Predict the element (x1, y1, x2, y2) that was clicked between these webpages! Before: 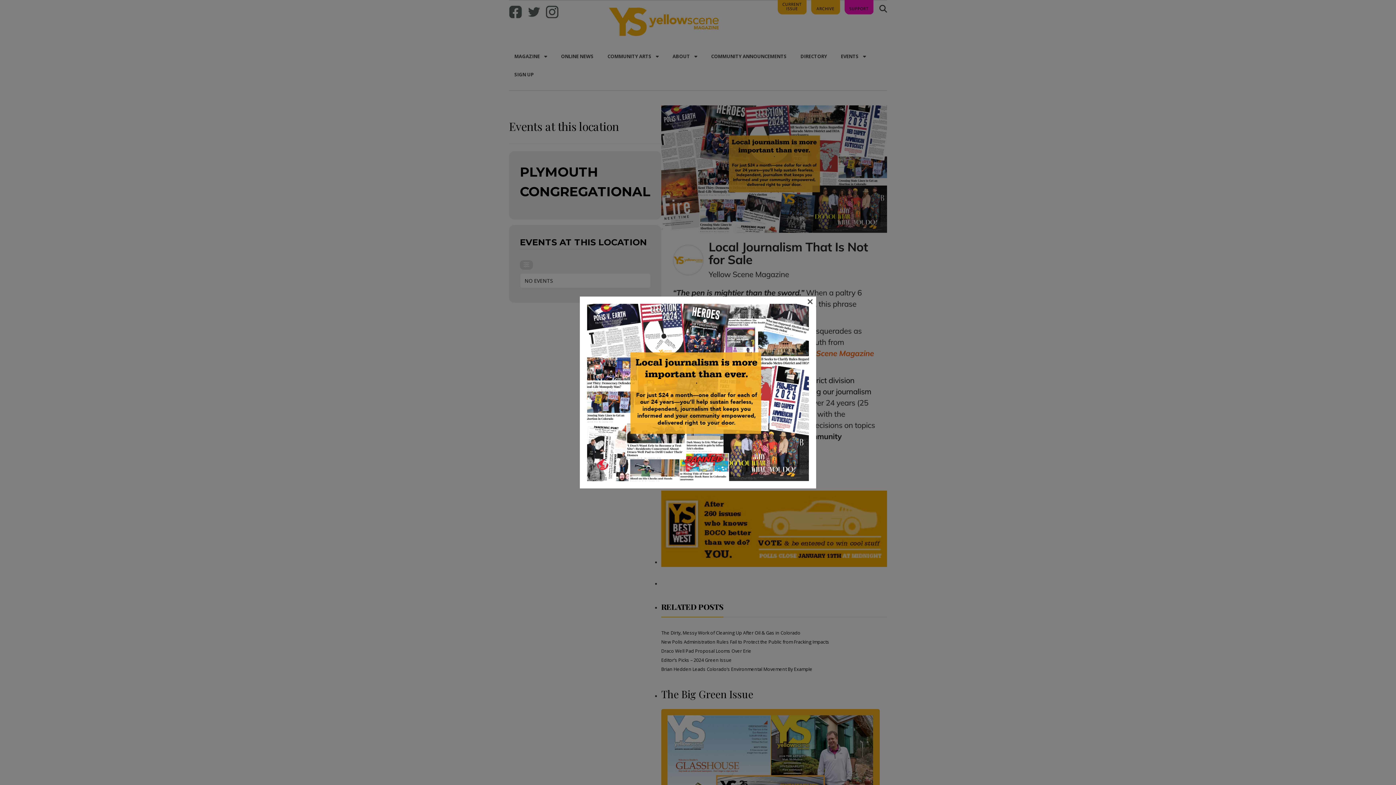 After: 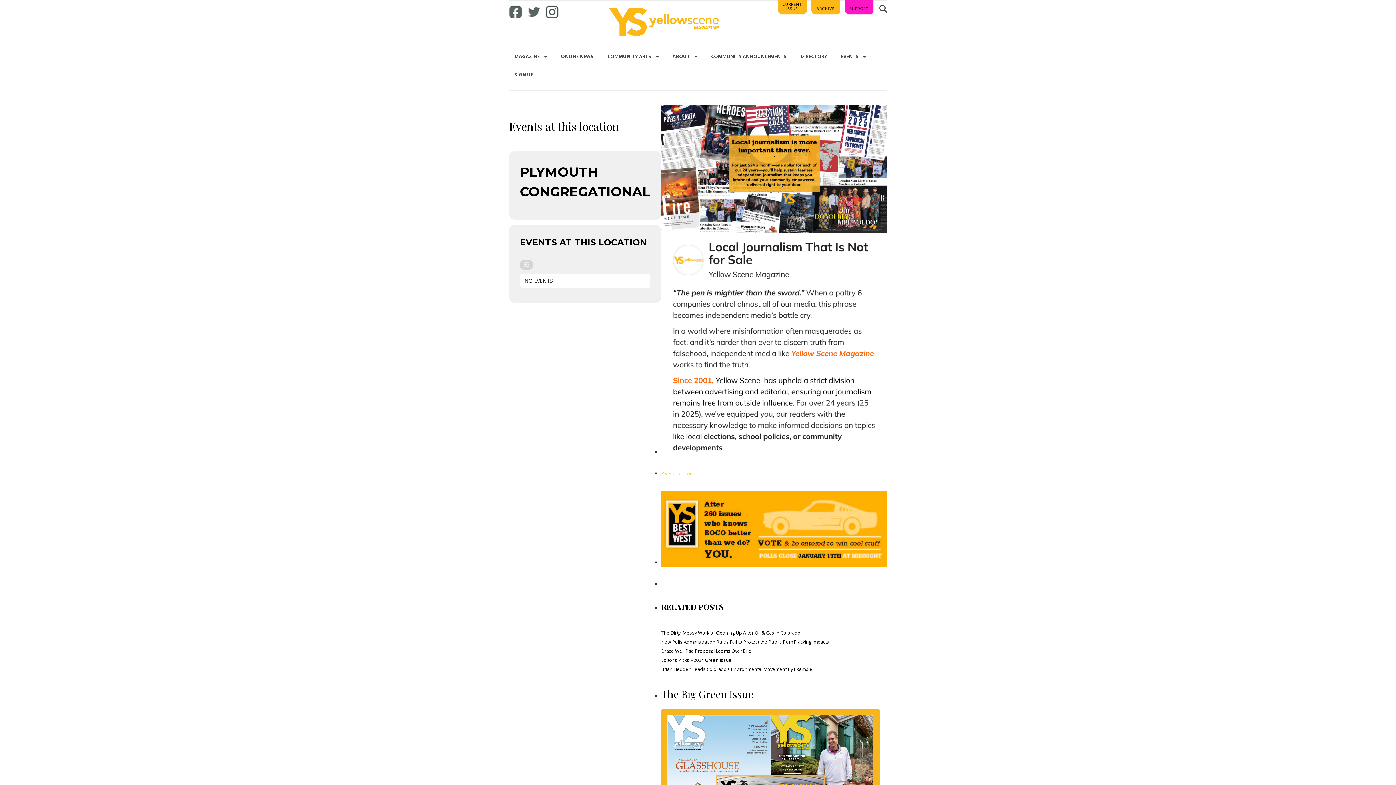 Action: label: × bbox: (807, 298, 813, 303)